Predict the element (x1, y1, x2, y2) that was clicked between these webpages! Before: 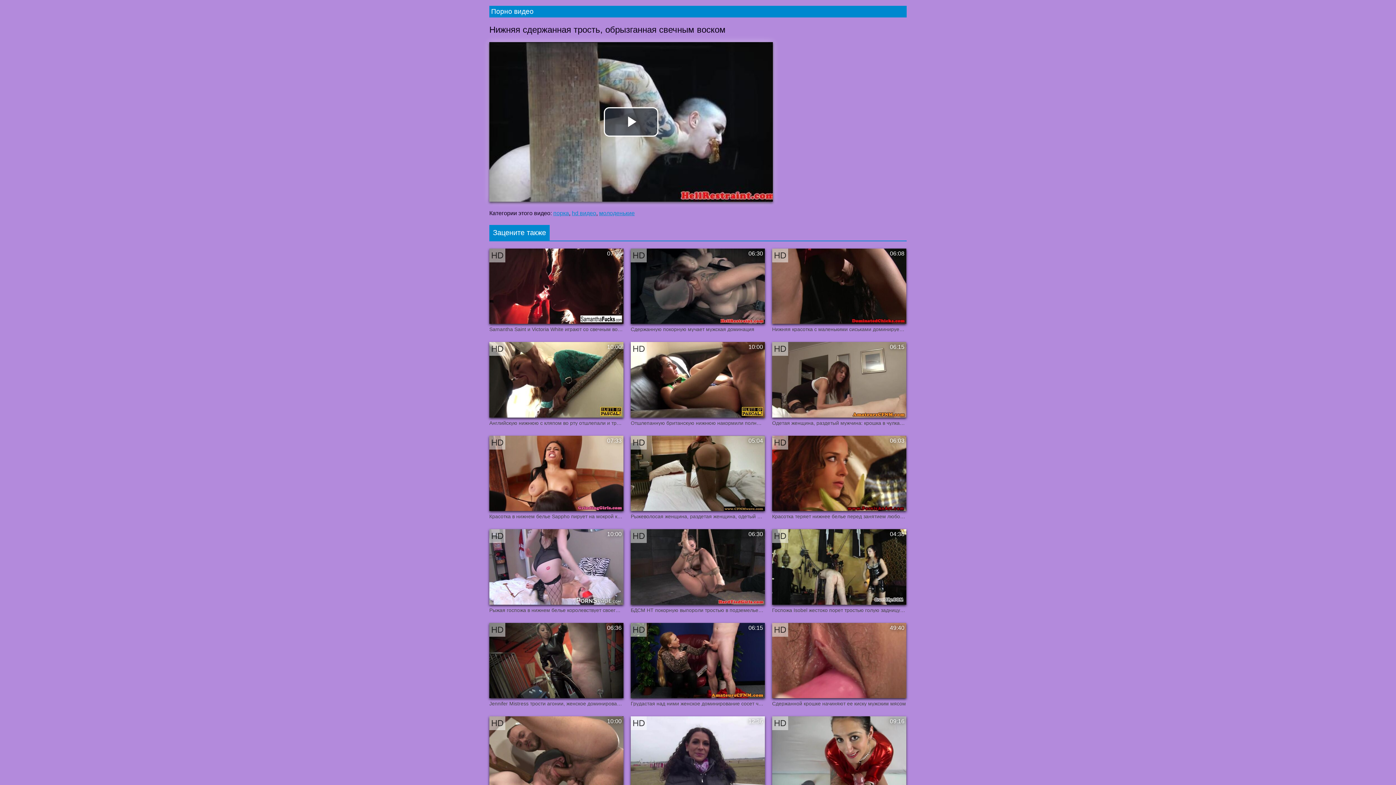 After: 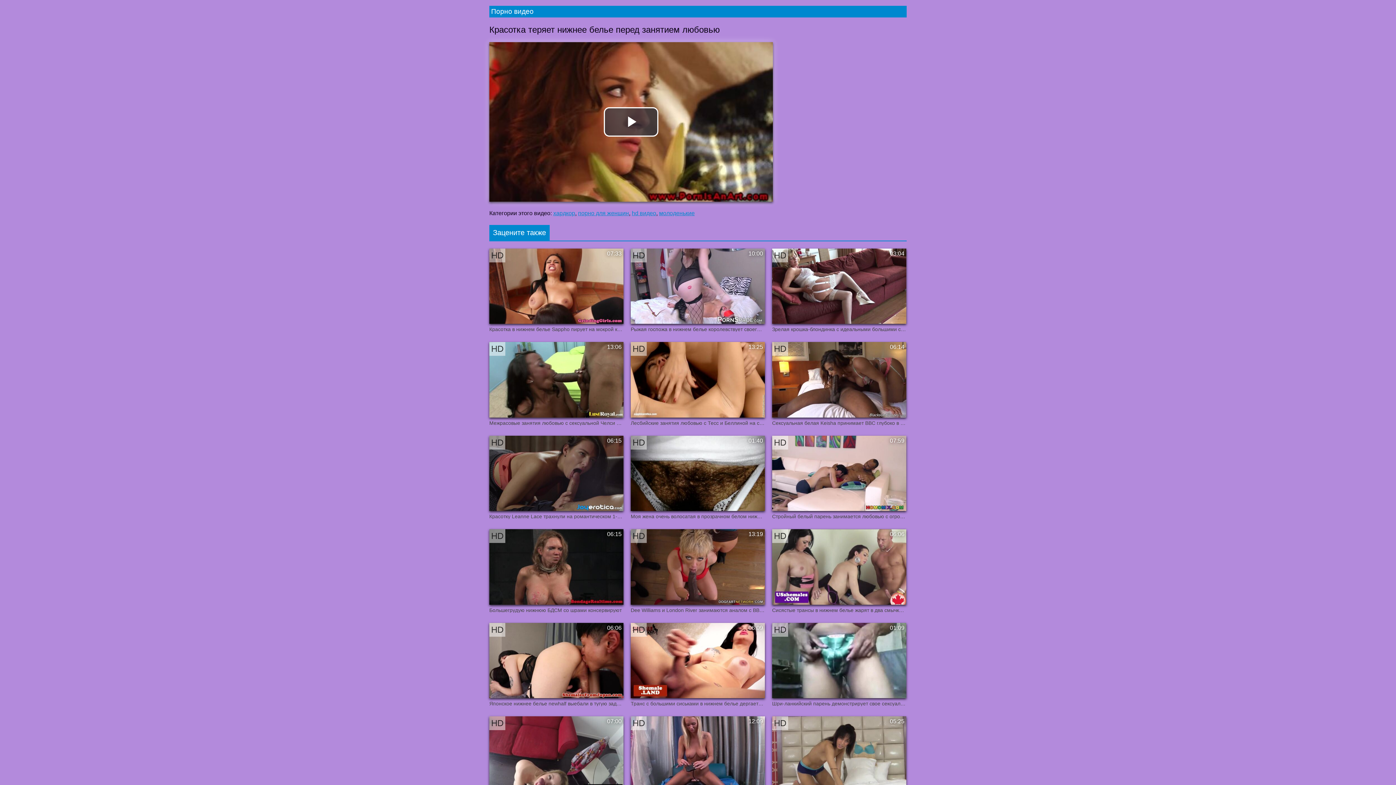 Action: label: Красотка теряет нижнее белье перед занятием любовью bbox: (772, 435, 906, 519)